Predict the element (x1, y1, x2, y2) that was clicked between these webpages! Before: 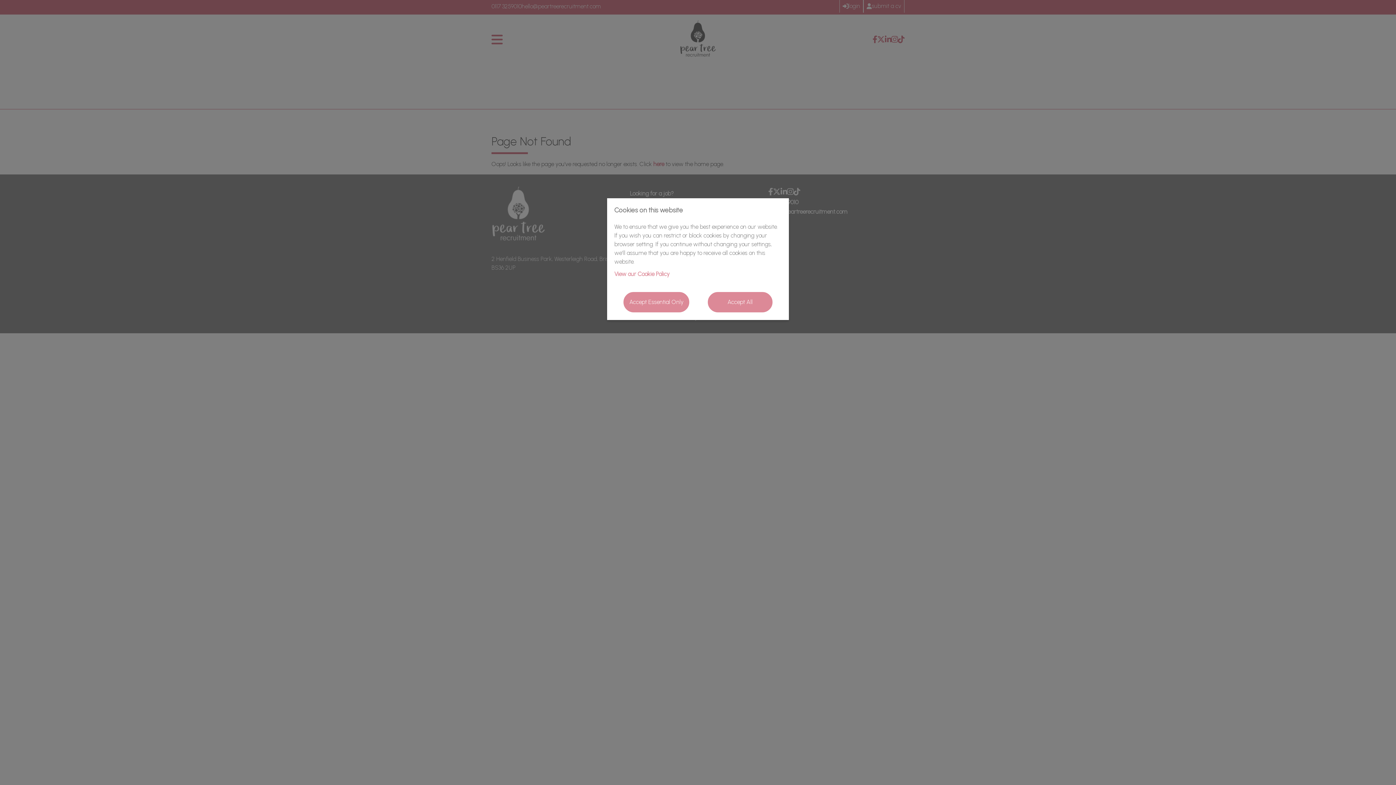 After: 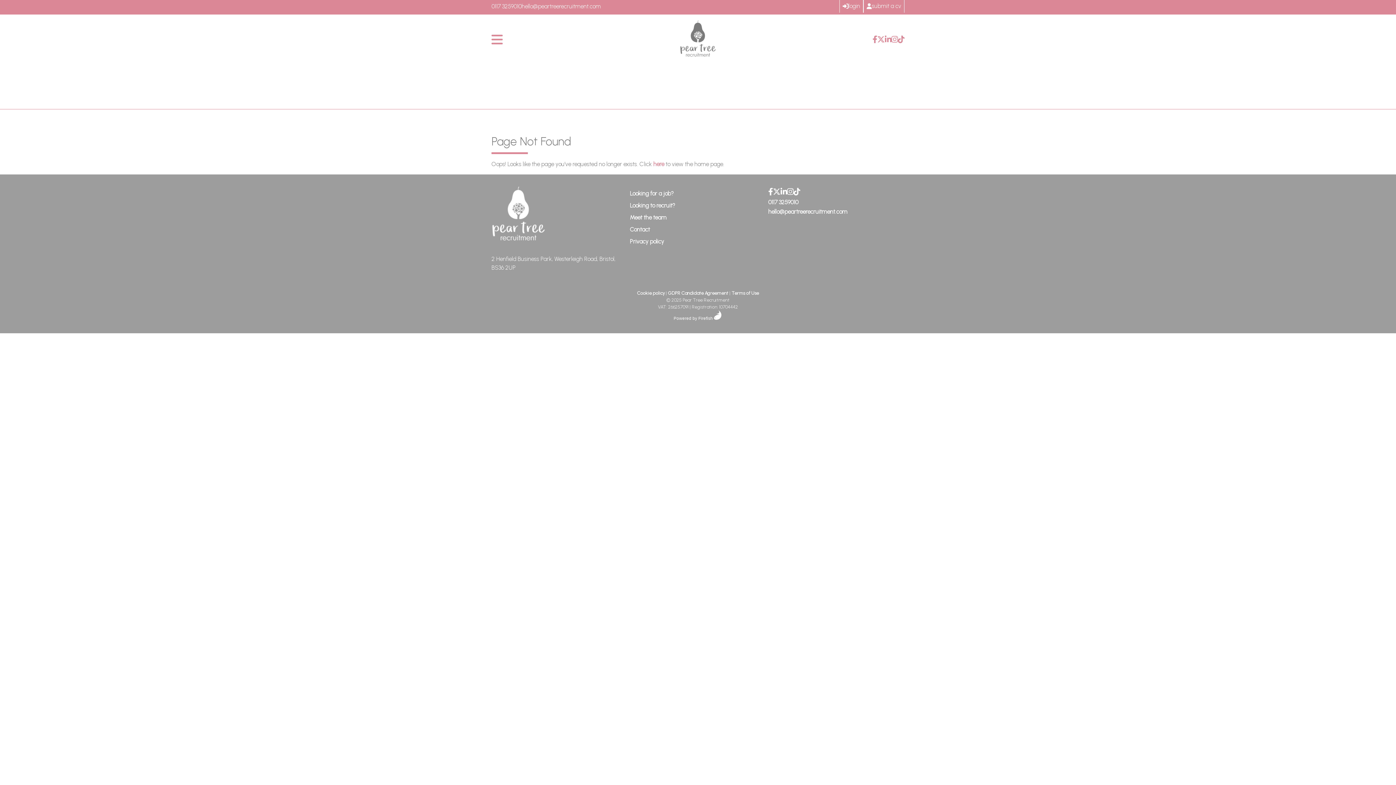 Action: label: Accept All bbox: (707, 291, 773, 312)